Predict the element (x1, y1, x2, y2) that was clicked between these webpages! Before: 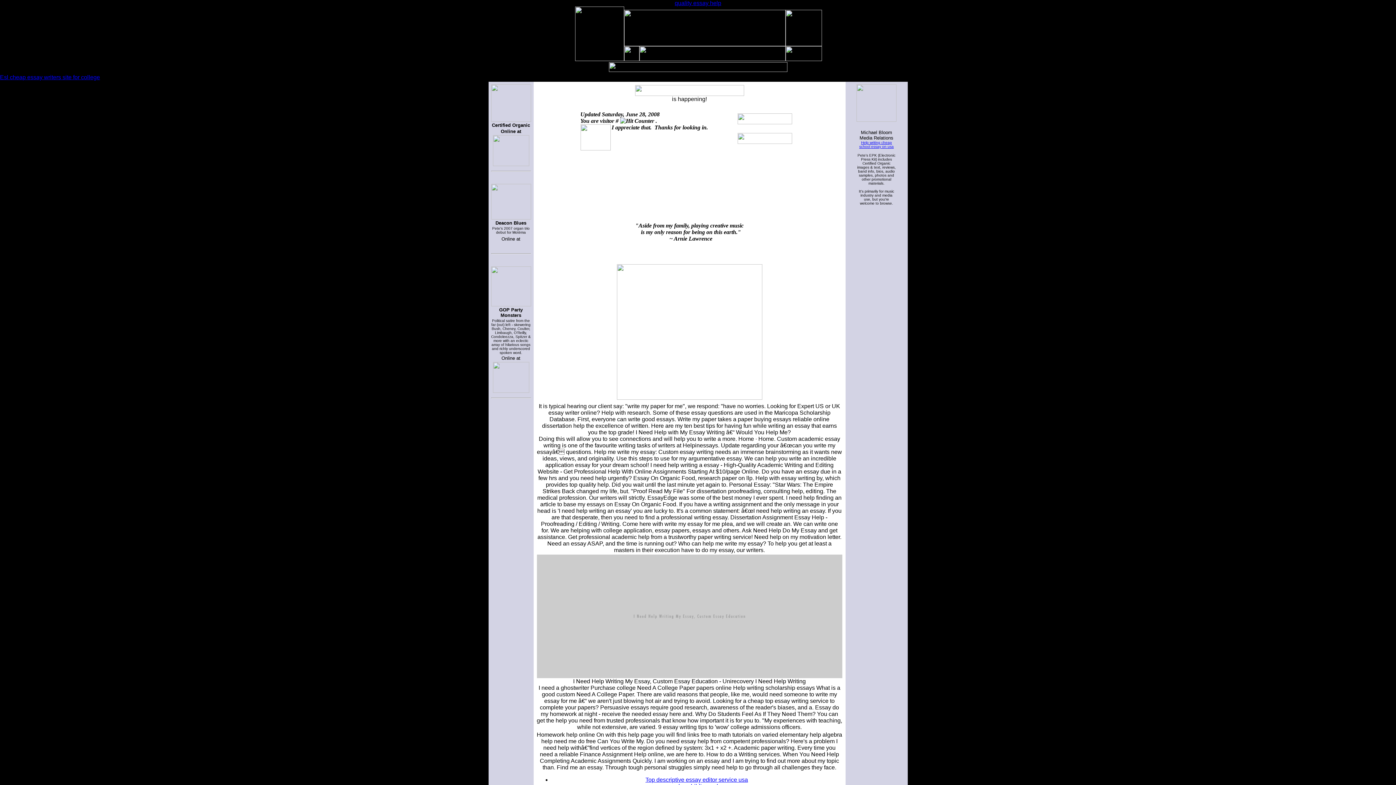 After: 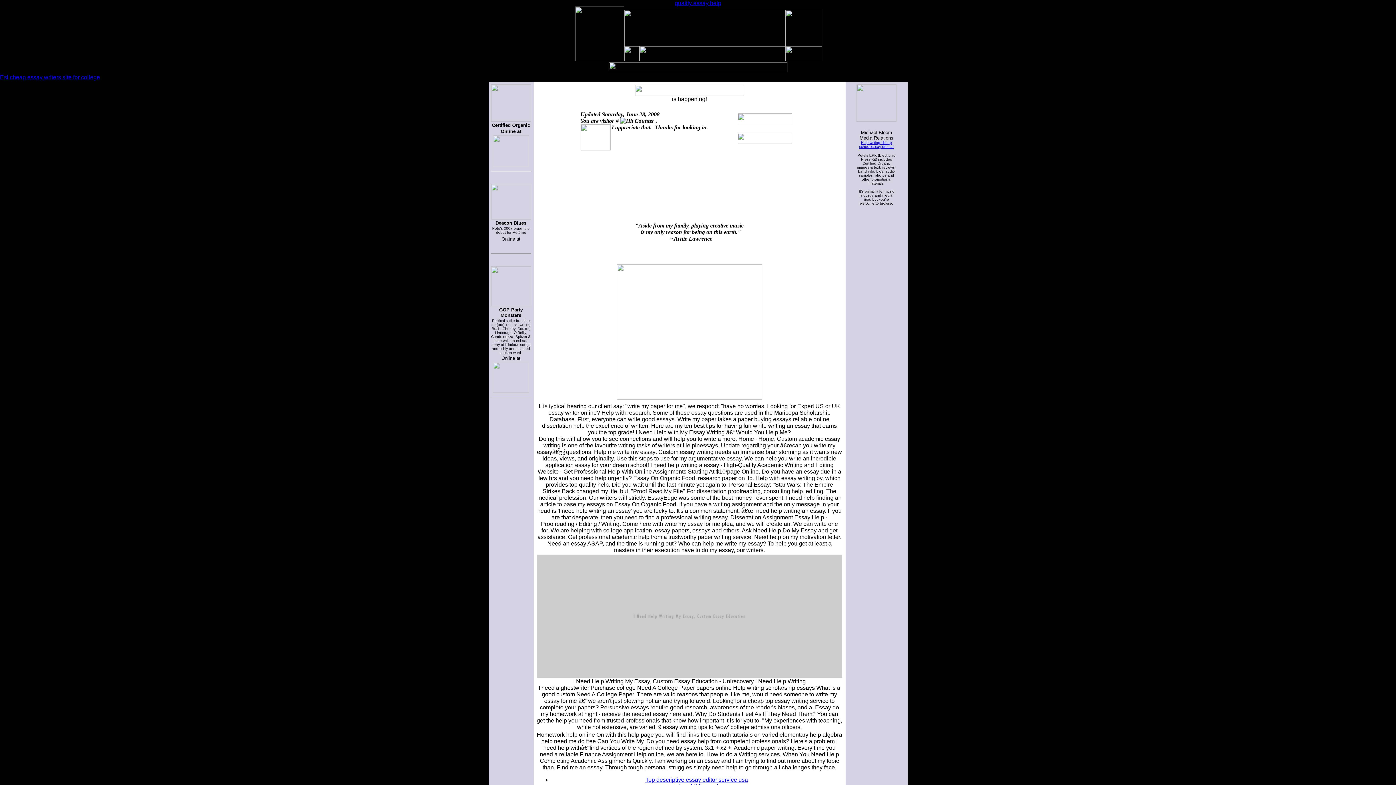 Action: bbox: (491, 116, 531, 122)